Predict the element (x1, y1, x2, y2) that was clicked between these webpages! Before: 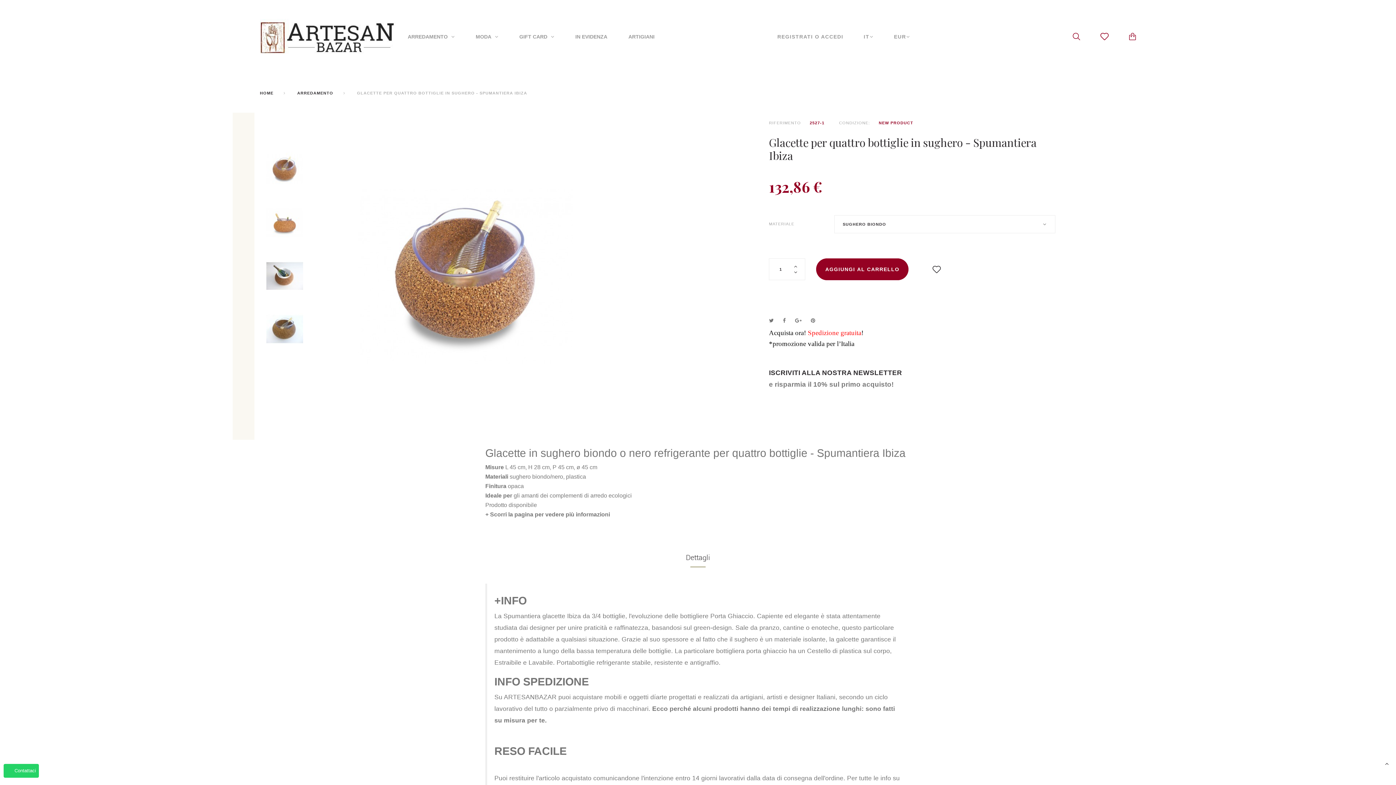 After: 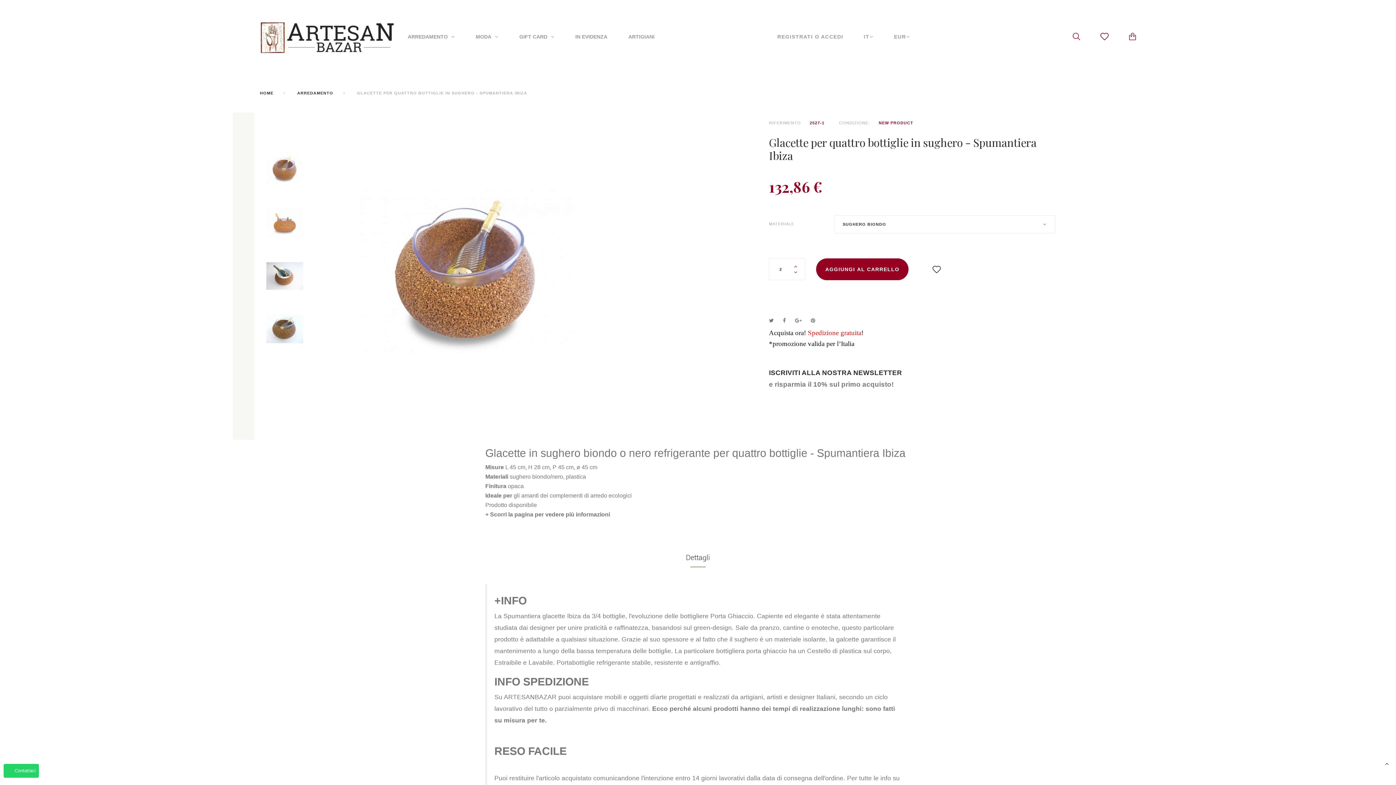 Action: bbox: (794, 264, 797, 269)